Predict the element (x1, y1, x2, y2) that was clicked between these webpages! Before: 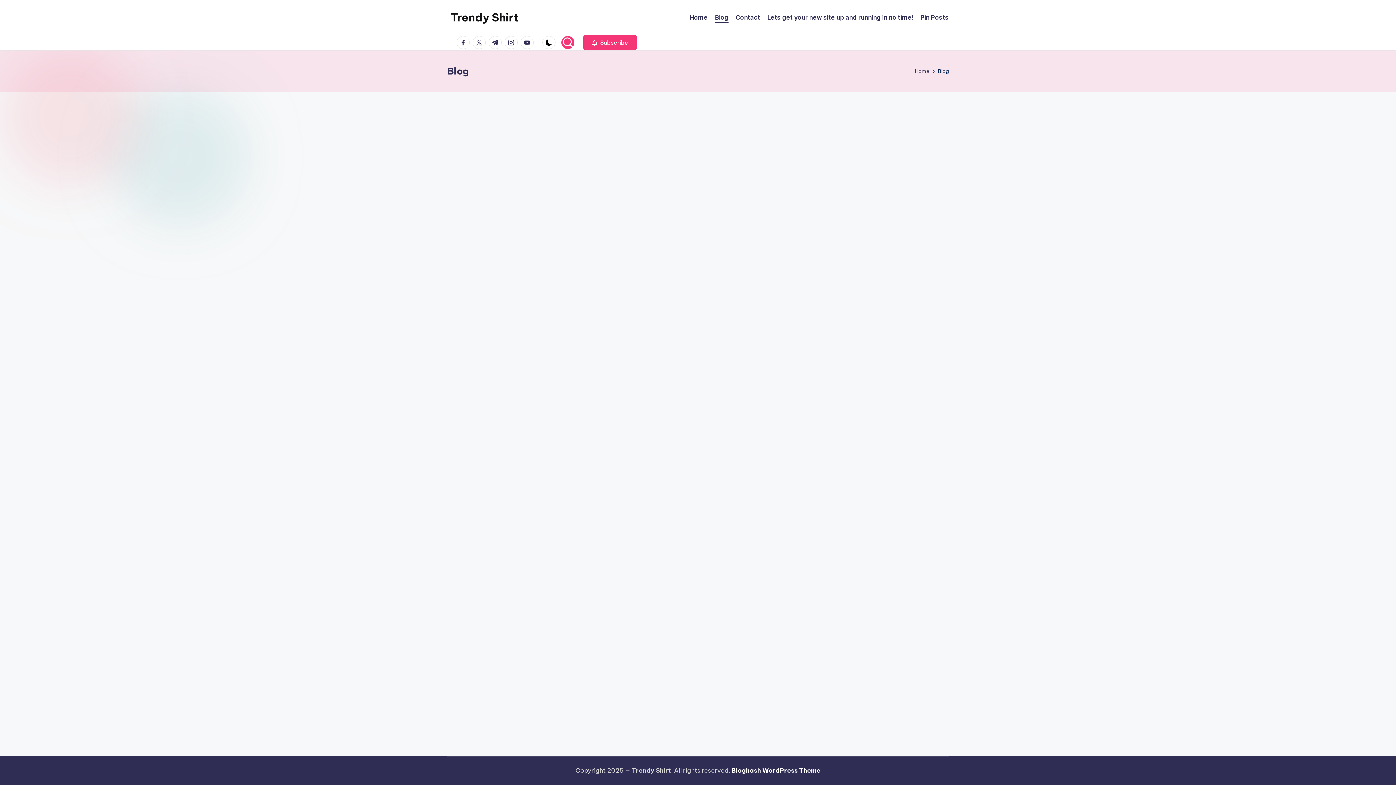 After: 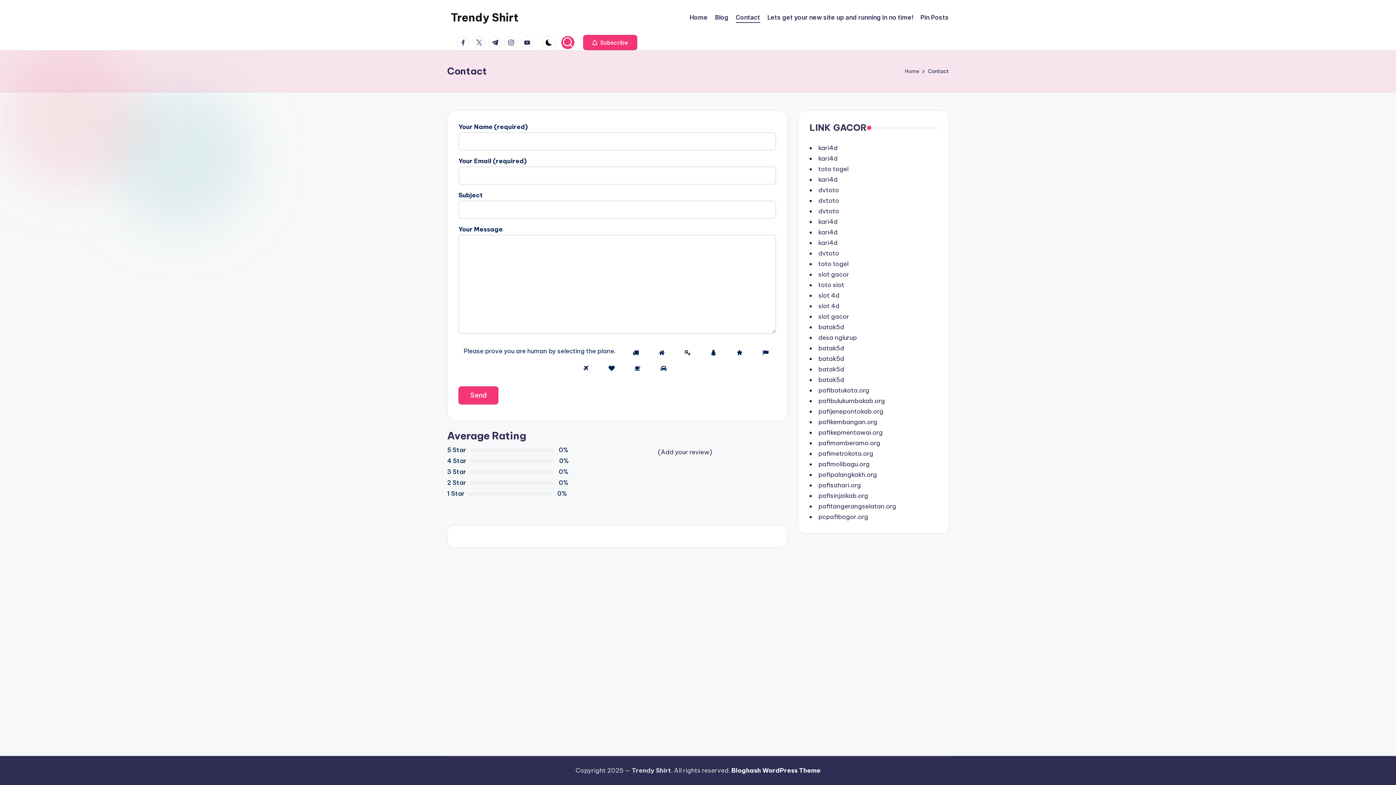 Action: bbox: (736, 12, 760, 22) label: Contact